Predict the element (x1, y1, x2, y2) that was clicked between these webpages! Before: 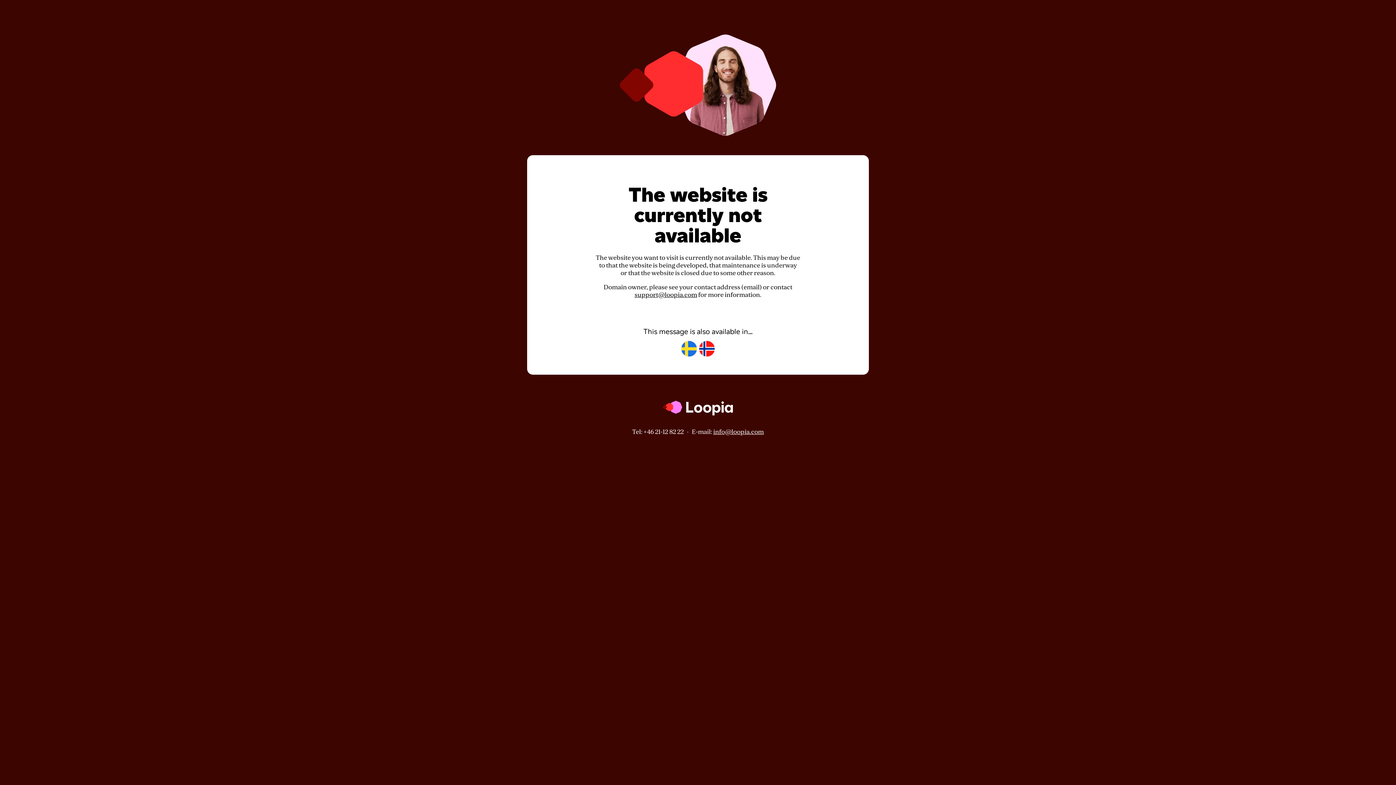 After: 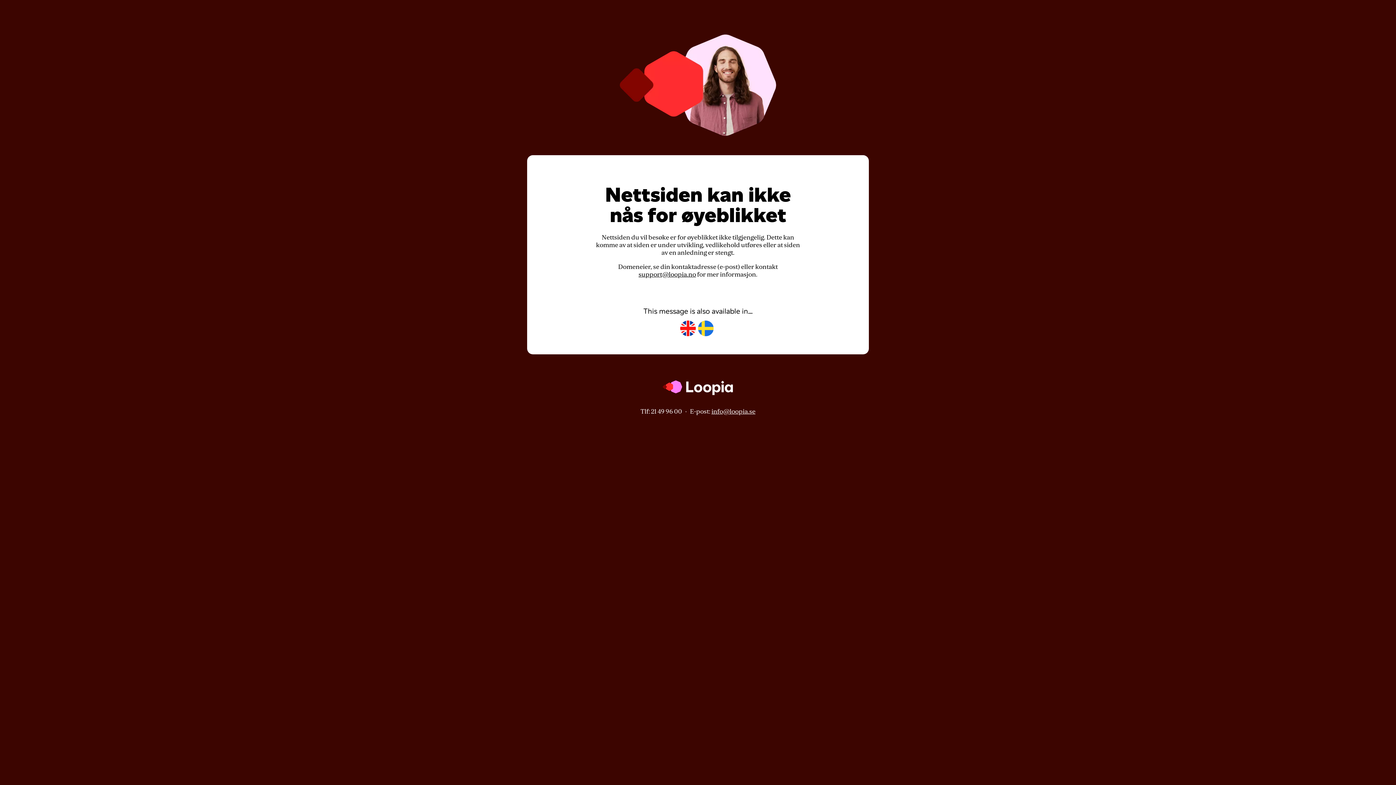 Action: bbox: (699, 341, 714, 357)